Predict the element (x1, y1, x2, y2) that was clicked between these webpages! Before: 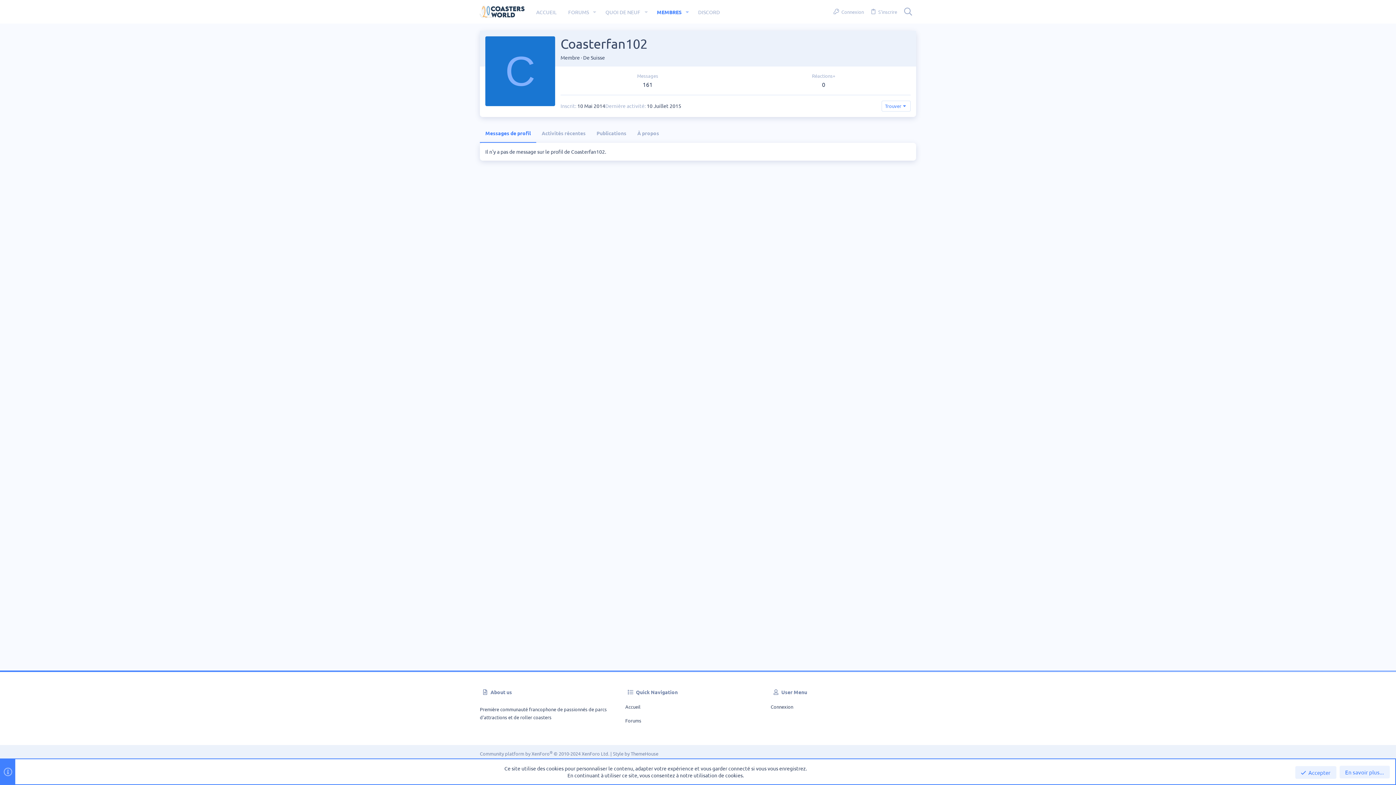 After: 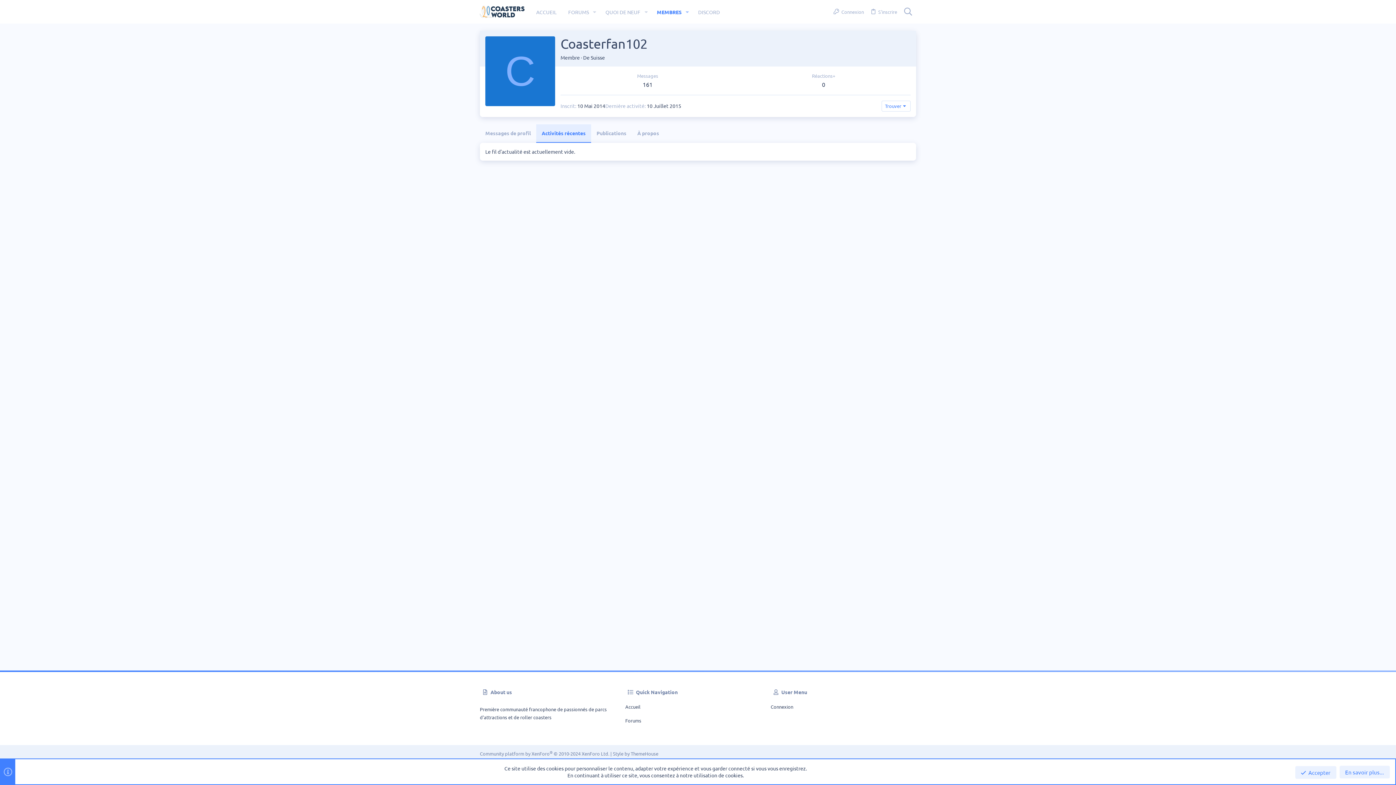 Action: bbox: (536, 124, 591, 142) label: Activités récentes